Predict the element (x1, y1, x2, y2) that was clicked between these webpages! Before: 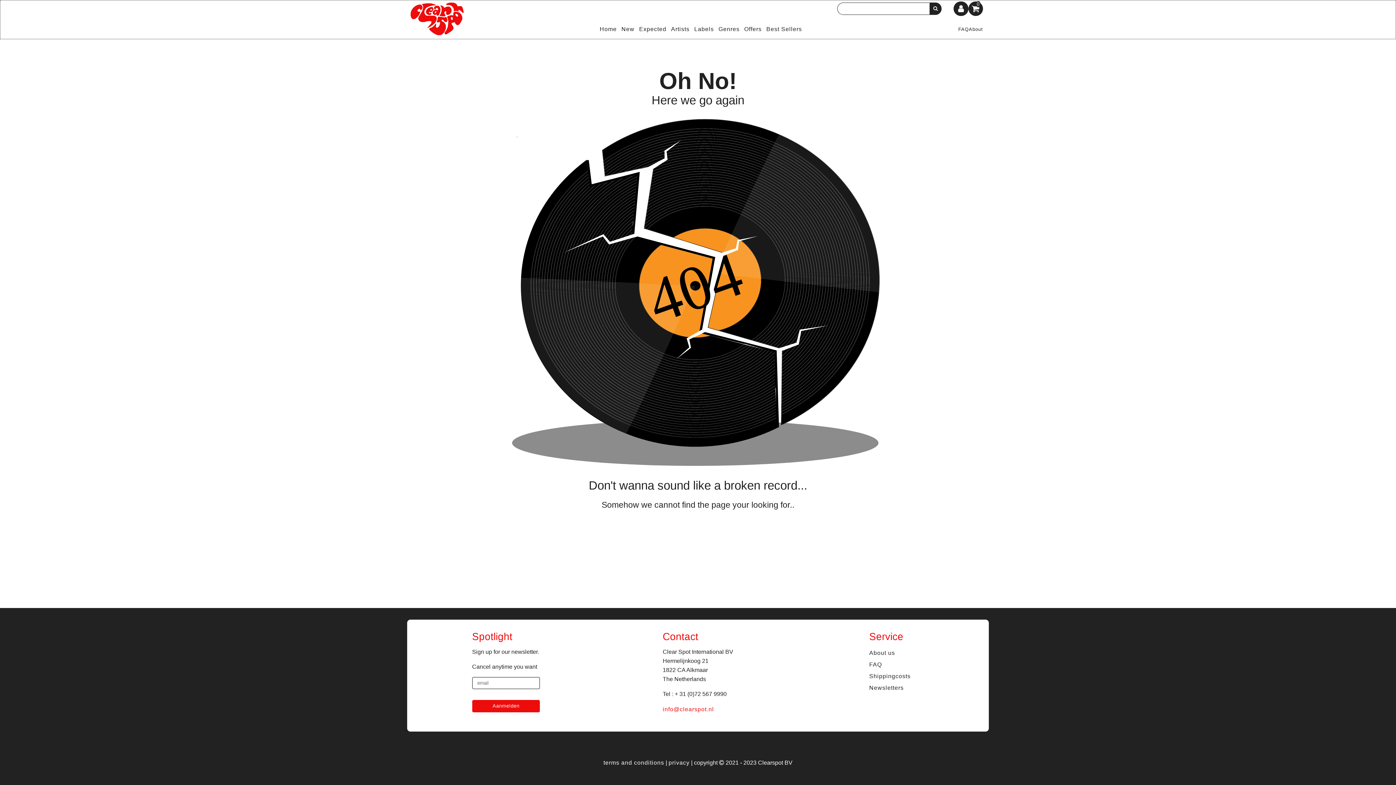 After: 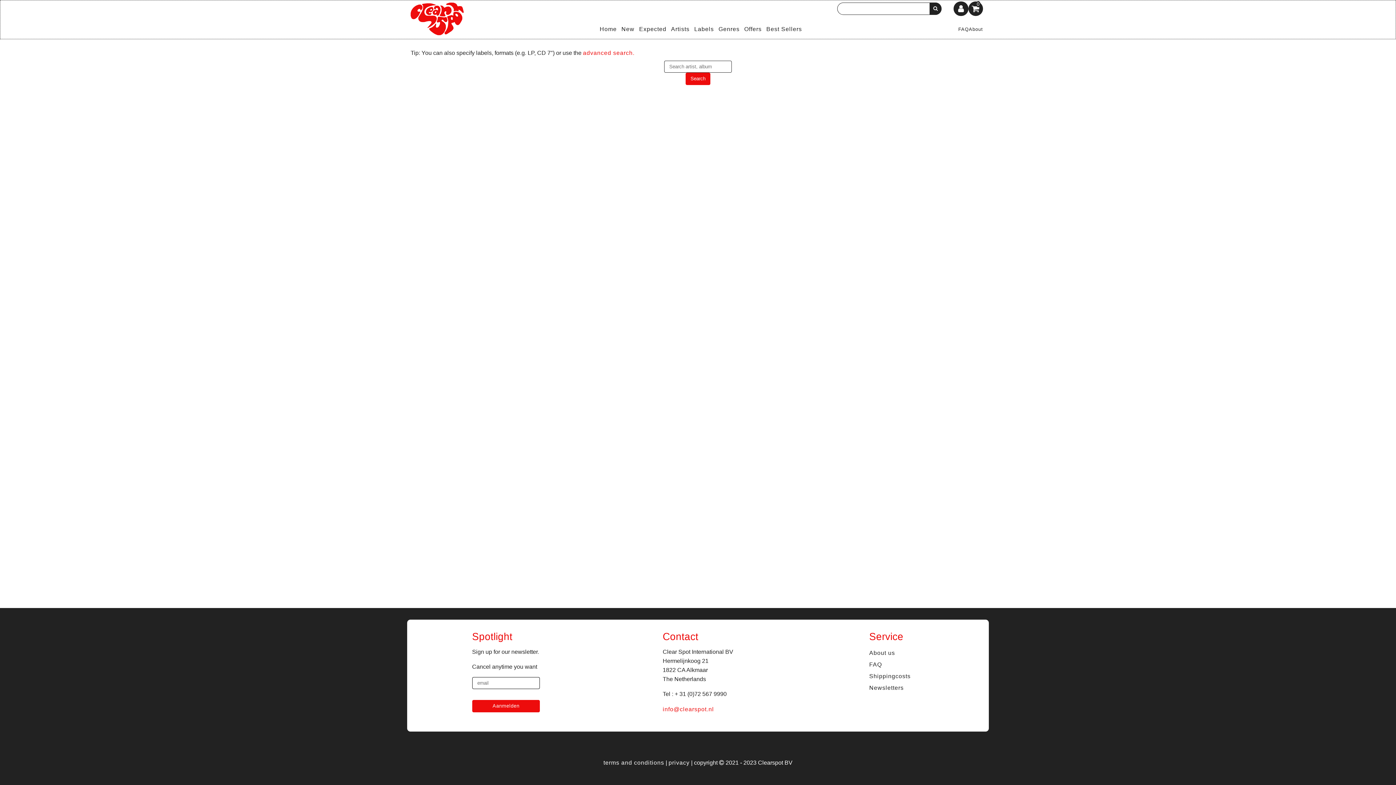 Action: bbox: (929, 2, 941, 14)